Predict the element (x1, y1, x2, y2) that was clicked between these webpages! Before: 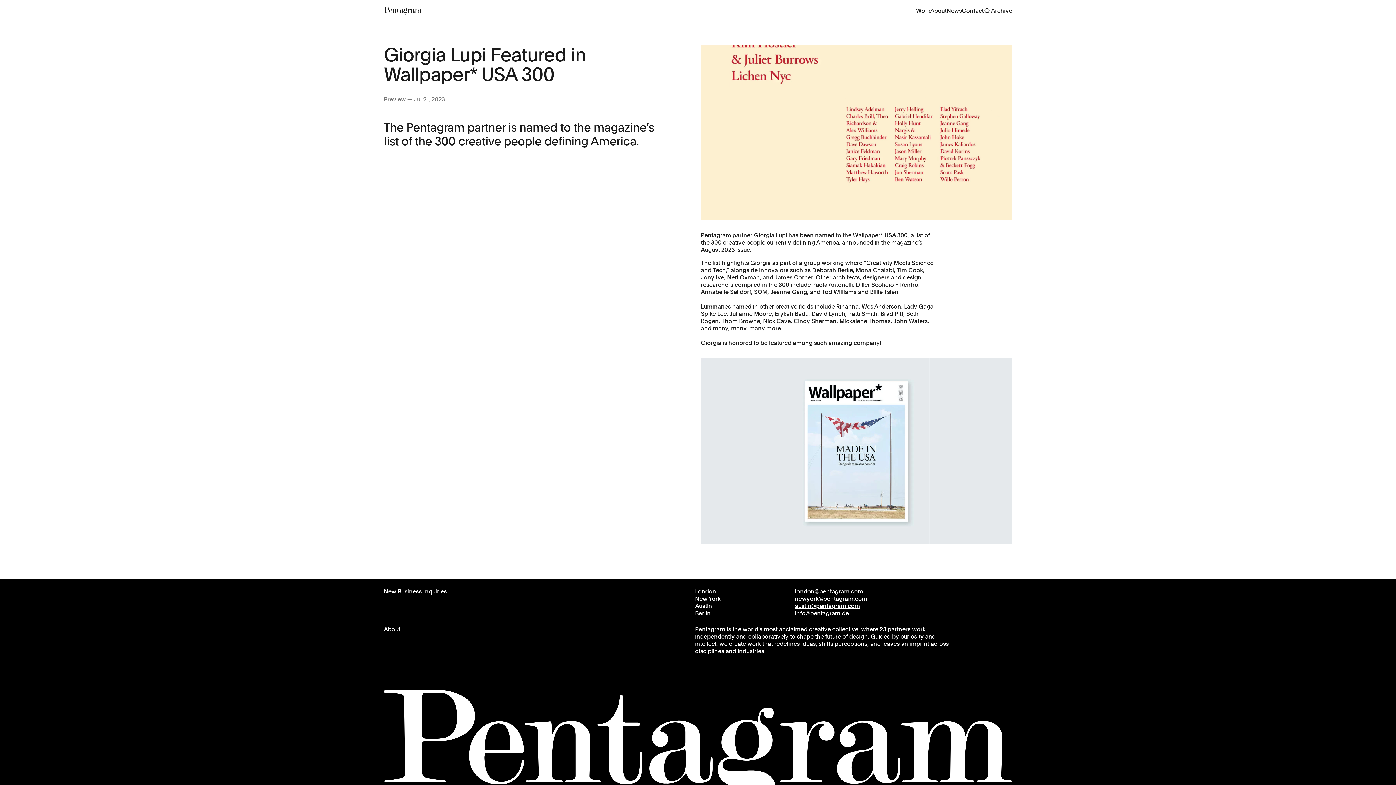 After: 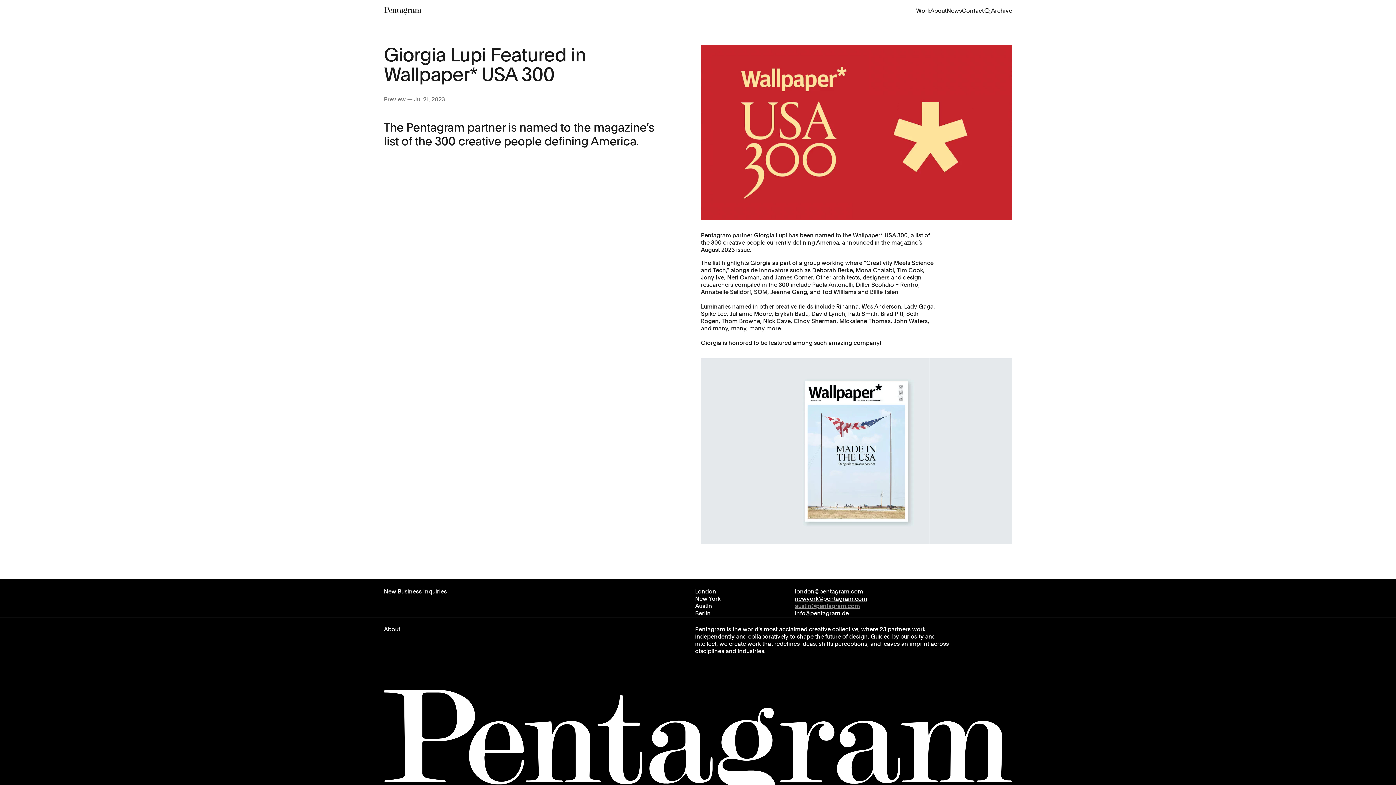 Action: label: austin@pentagram.com bbox: (795, 602, 860, 609)